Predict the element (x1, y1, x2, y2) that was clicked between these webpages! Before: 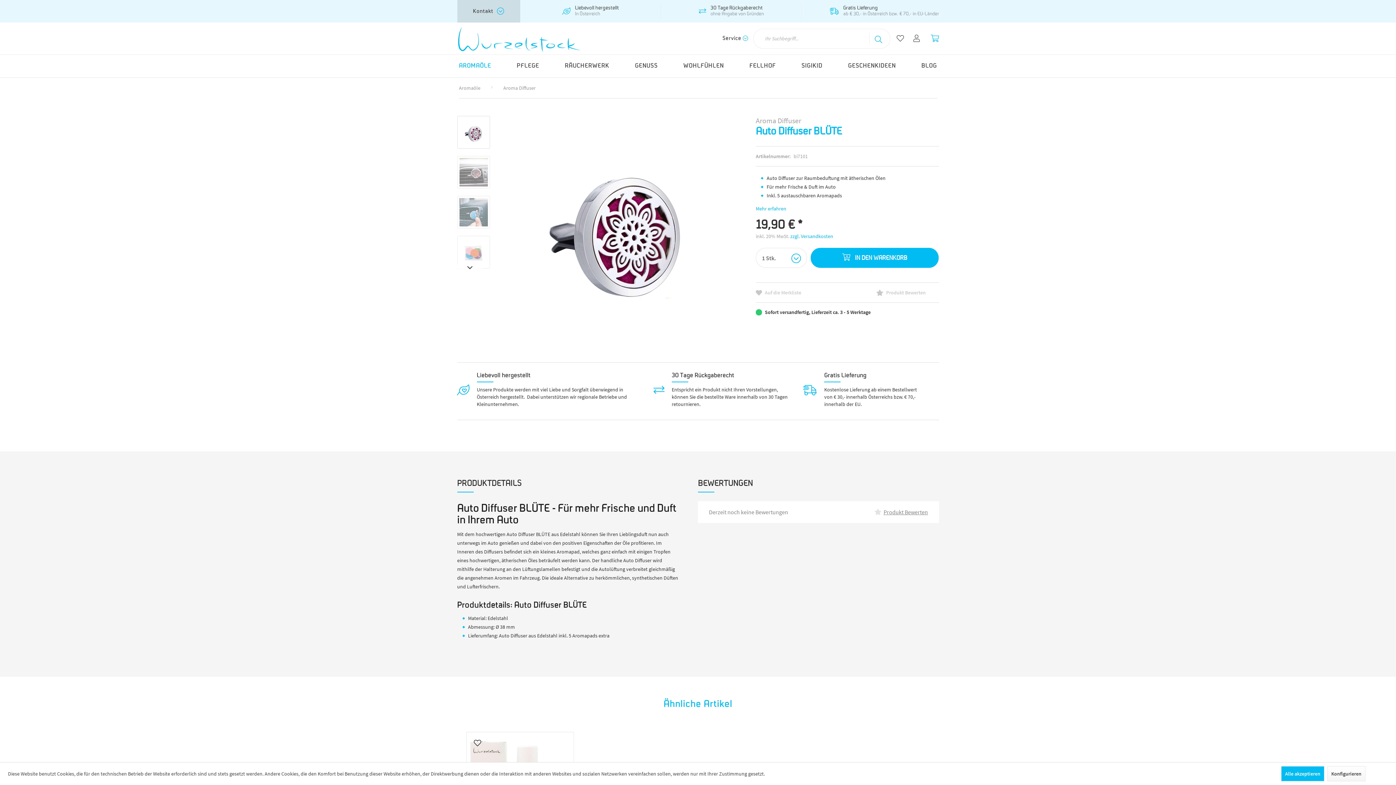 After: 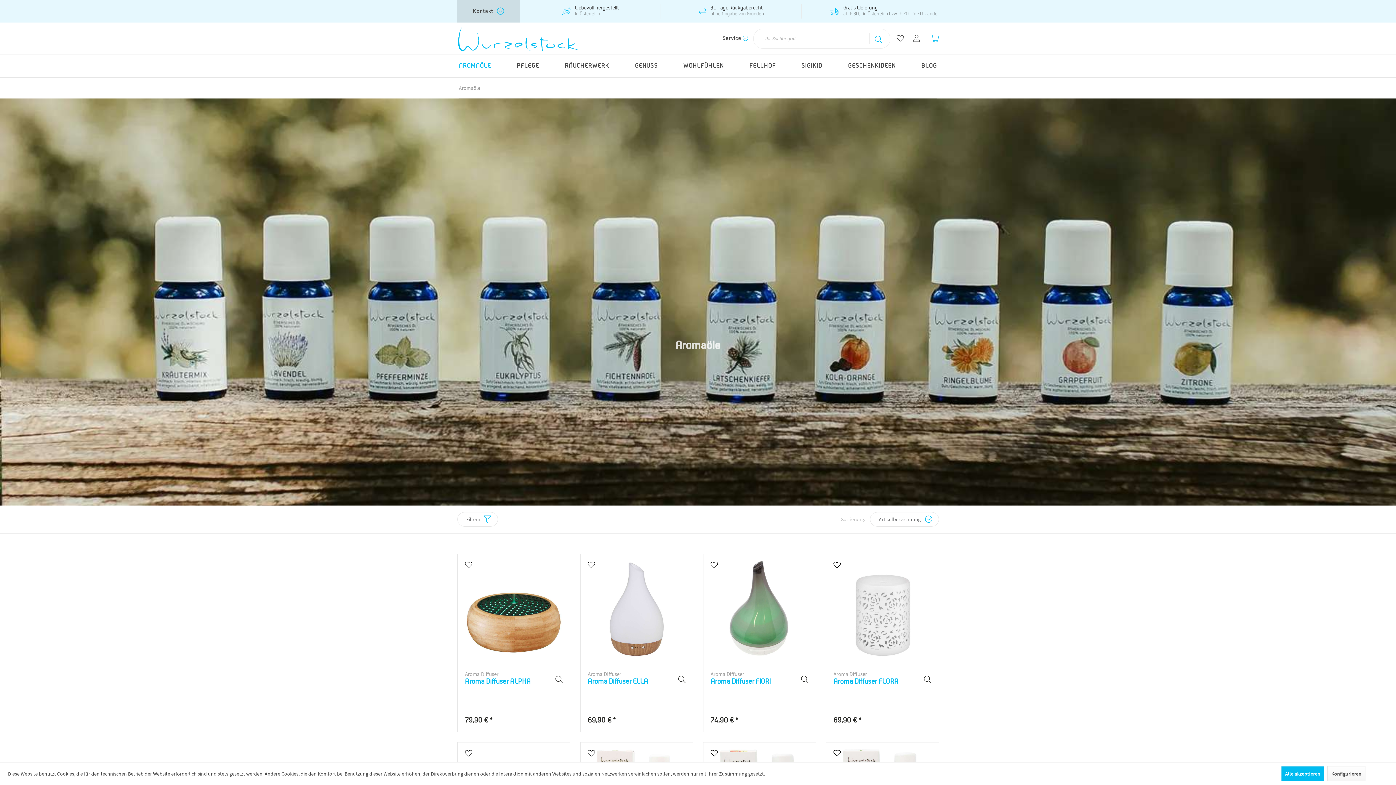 Action: label: Aromaöle bbox: (459, 77, 480, 98)